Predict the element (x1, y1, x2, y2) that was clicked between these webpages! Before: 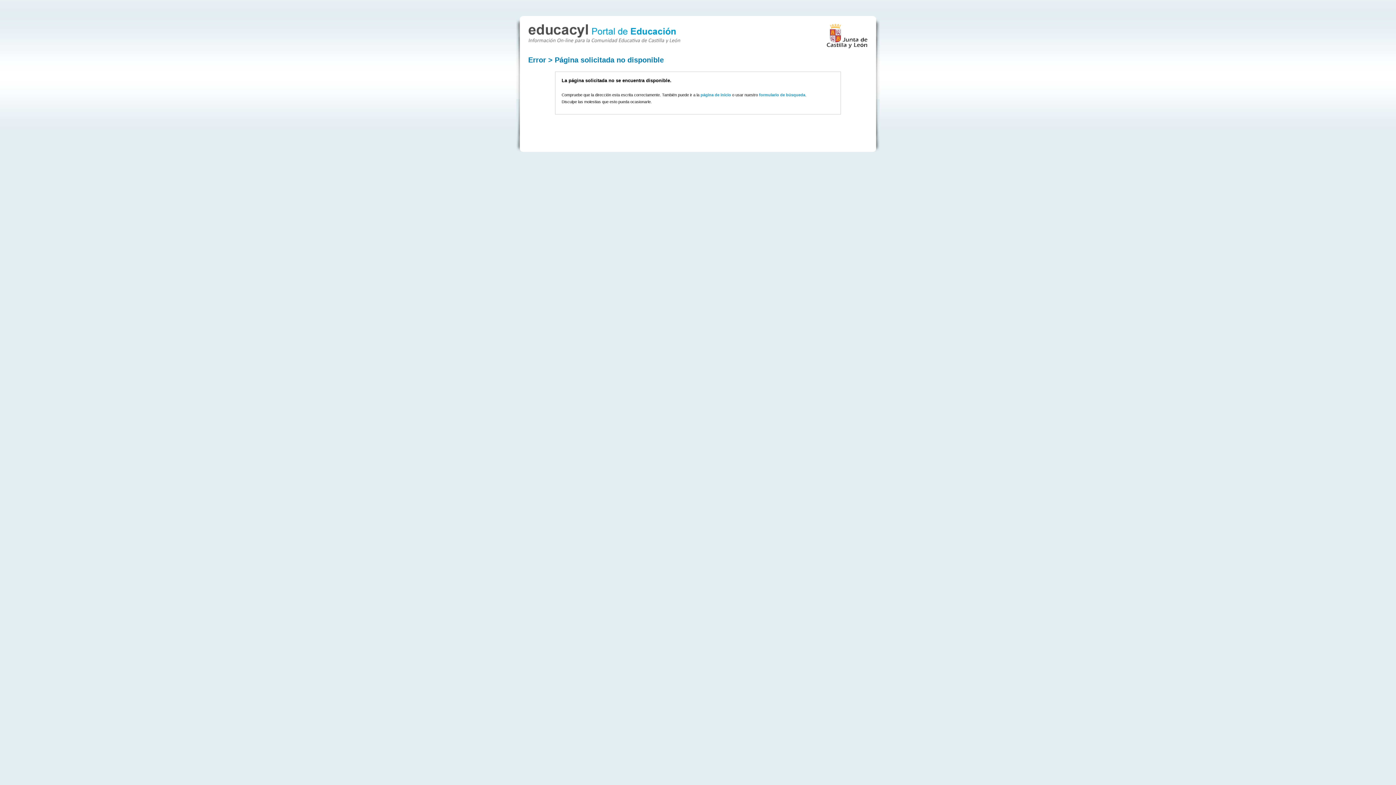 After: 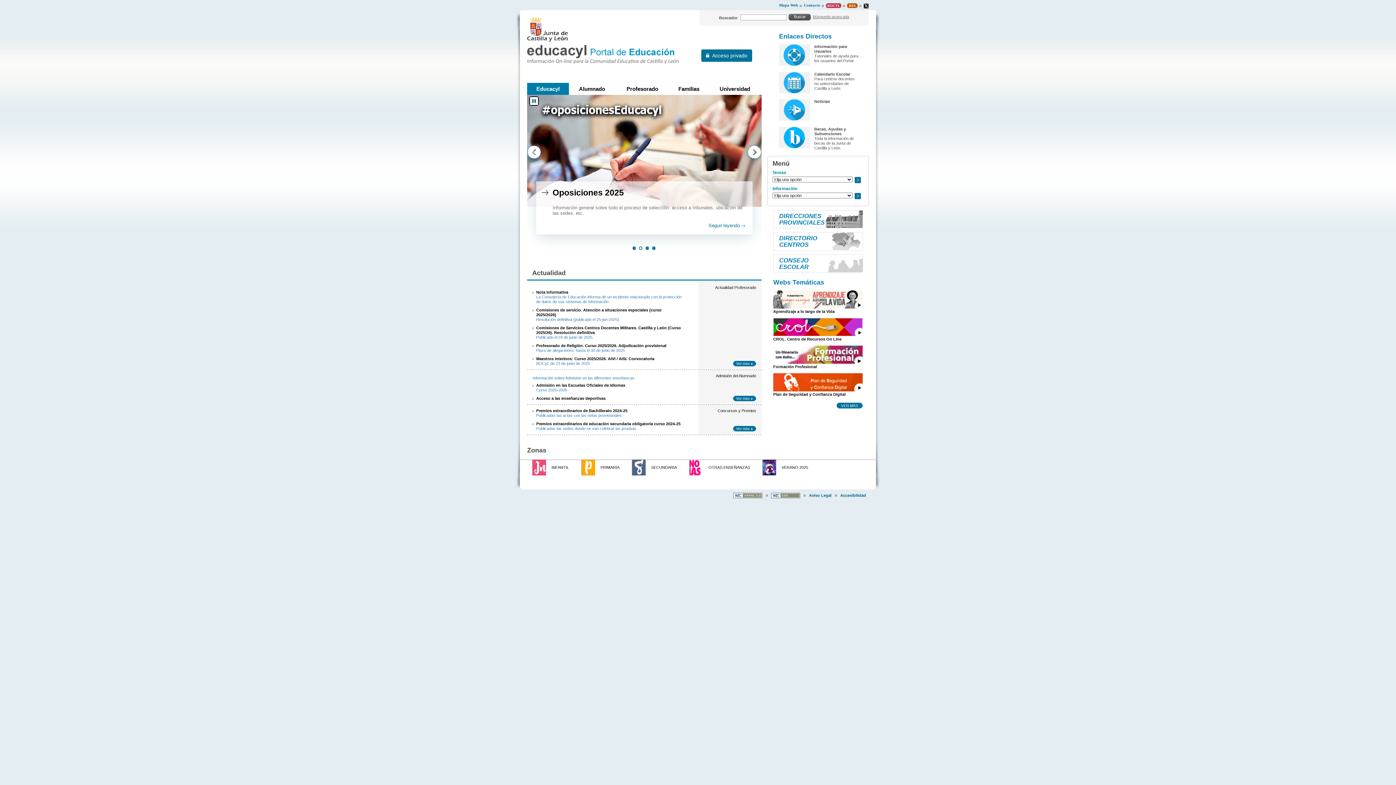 Action: bbox: (700, 92, 731, 97) label: página de inicio